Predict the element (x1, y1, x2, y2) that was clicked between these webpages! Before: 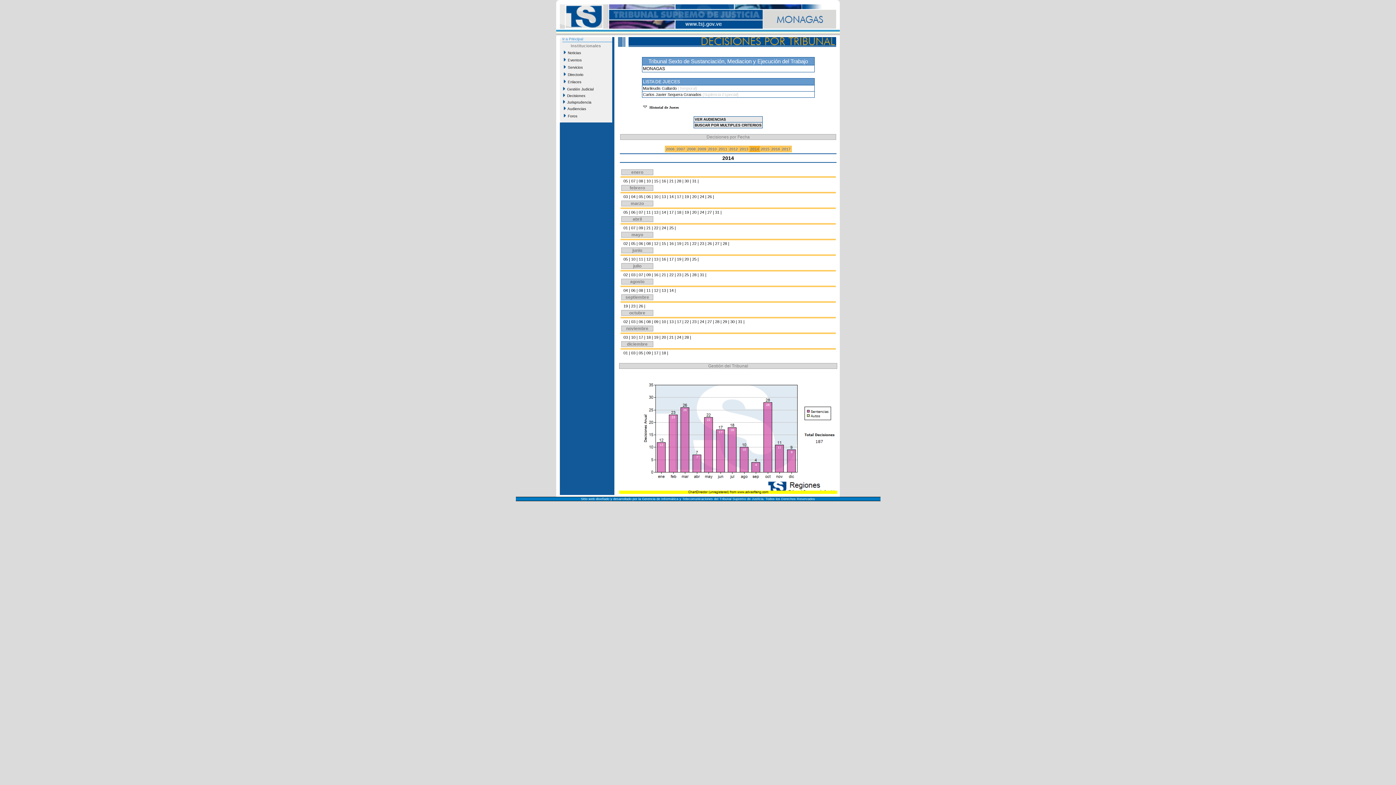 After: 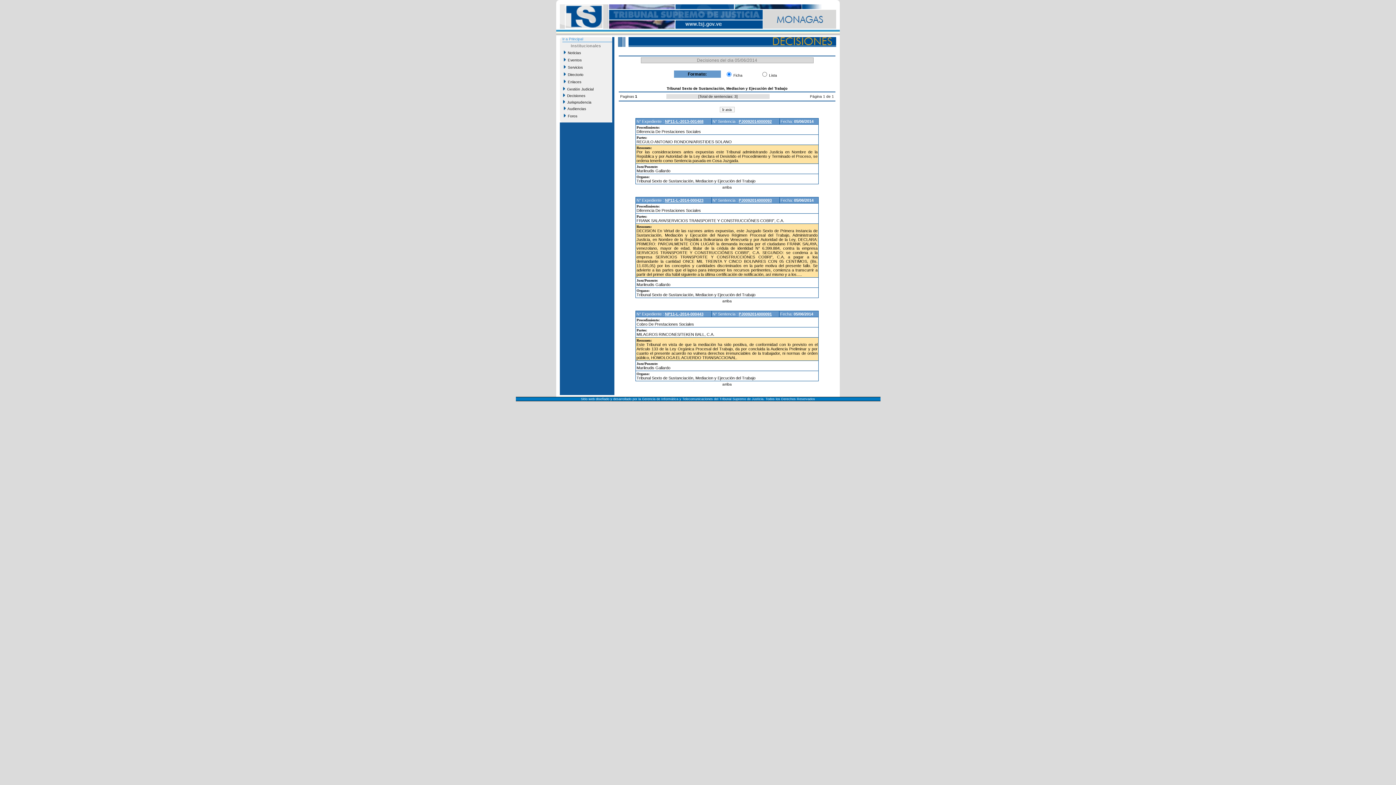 Action: bbox: (623, 257, 628, 261) label: 05